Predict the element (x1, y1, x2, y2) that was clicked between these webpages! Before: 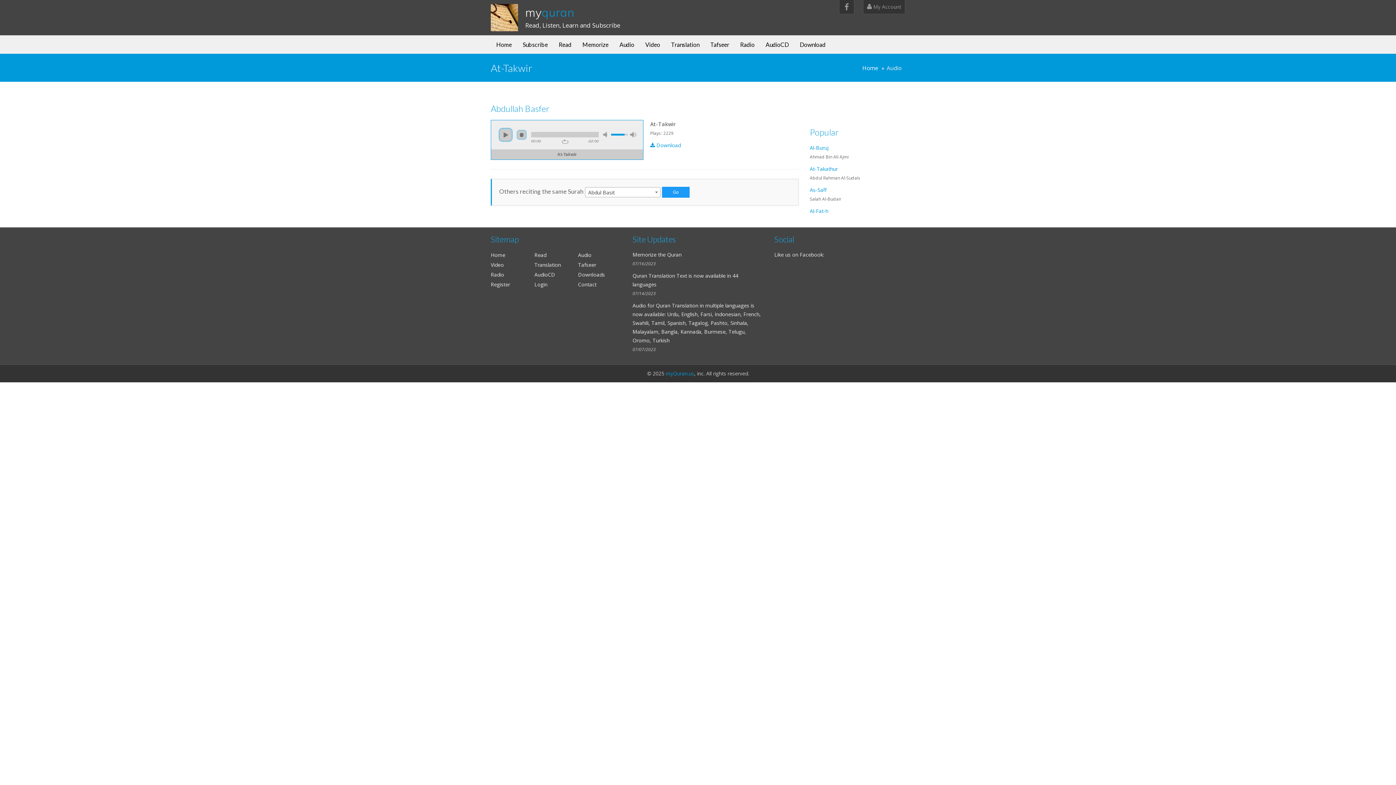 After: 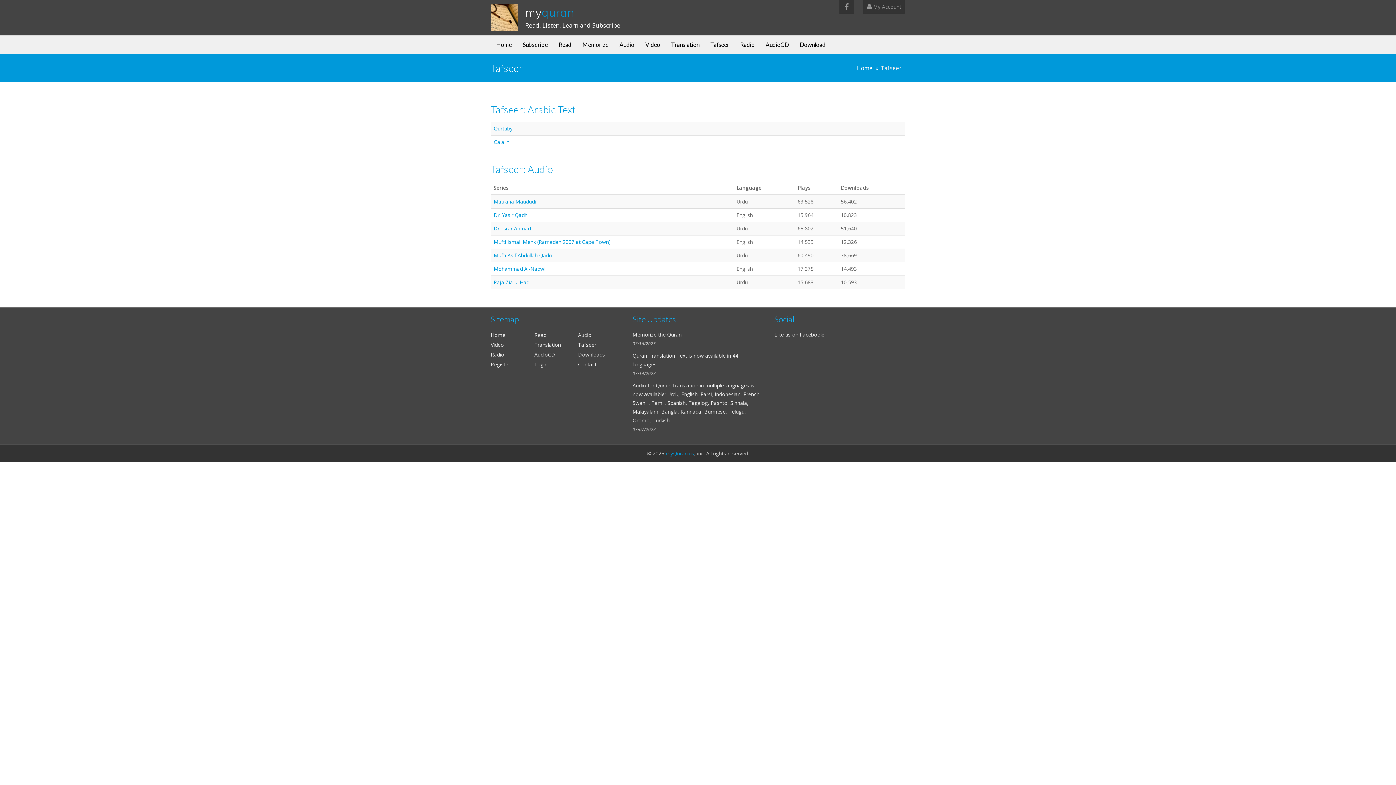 Action: label: Tafseer bbox: (578, 261, 596, 268)